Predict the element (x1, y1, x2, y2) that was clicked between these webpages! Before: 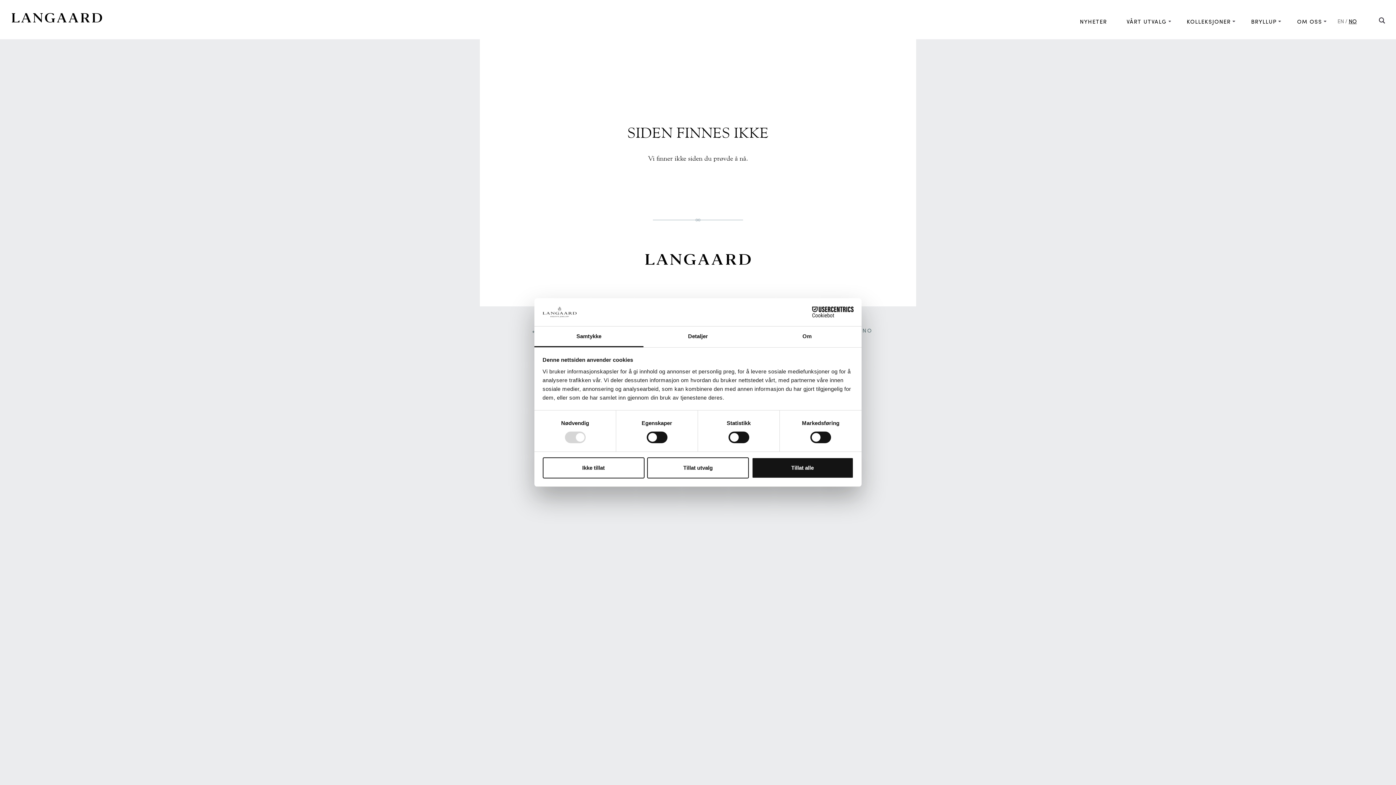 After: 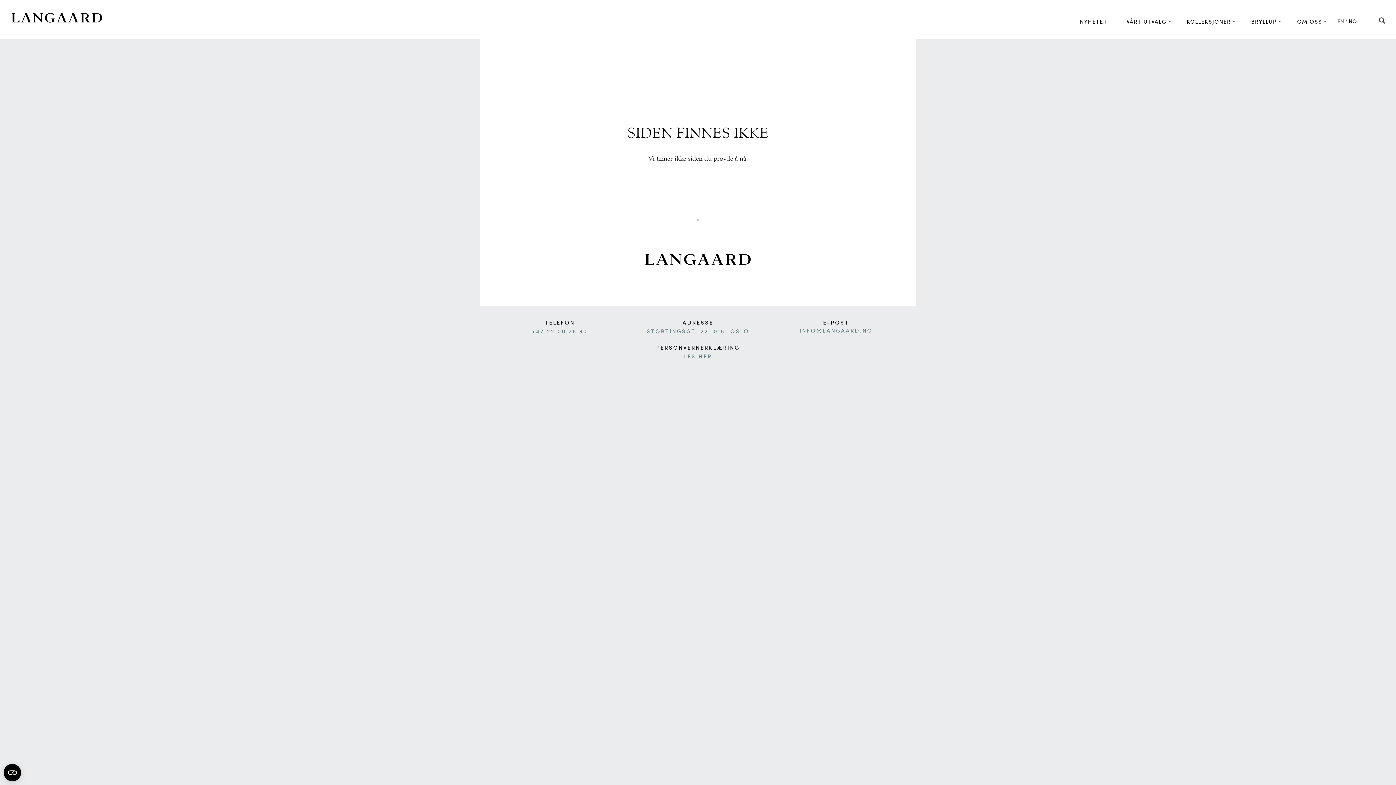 Action: bbox: (751, 457, 853, 478) label: Tillat alle